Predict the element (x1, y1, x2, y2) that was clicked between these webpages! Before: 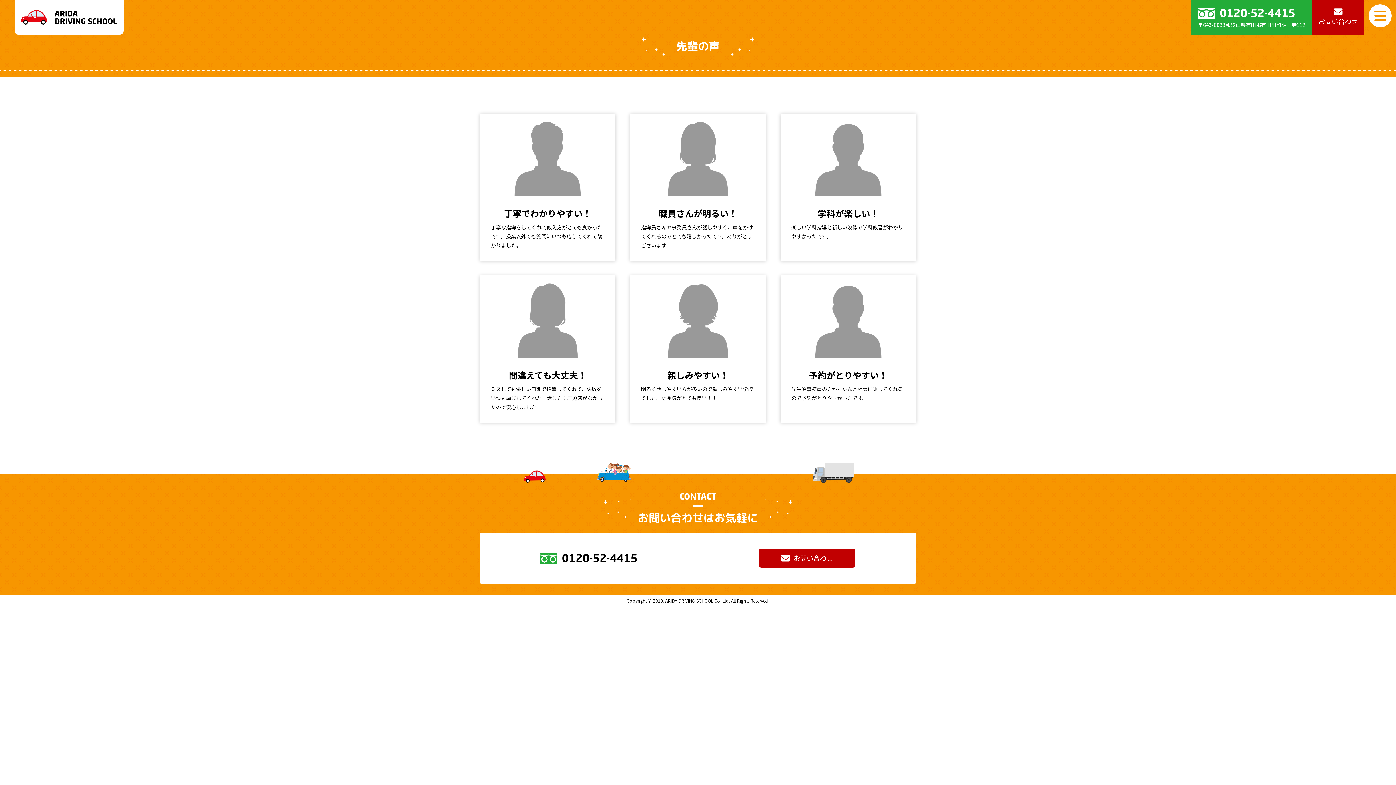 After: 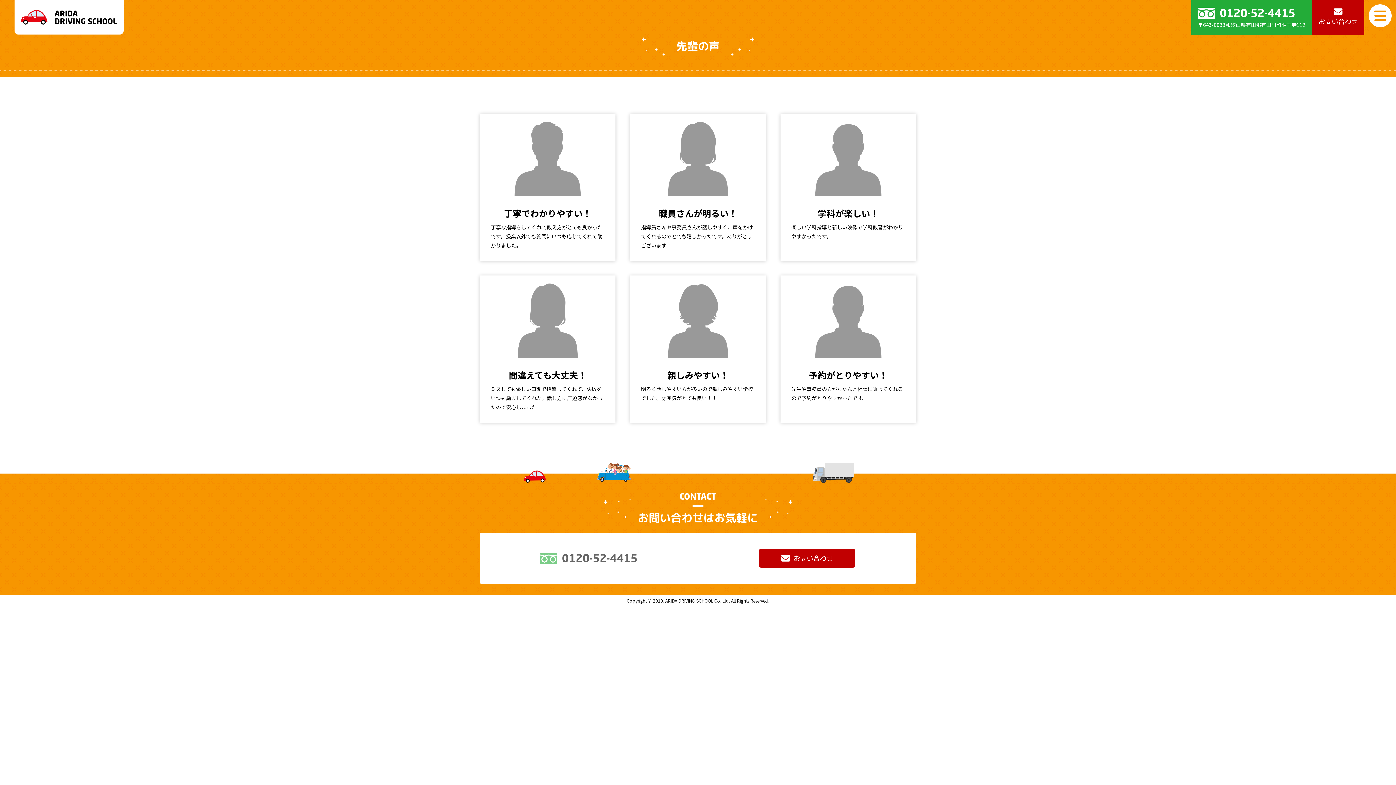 Action: bbox: (488, 552, 689, 564) label: 0120-52-4415